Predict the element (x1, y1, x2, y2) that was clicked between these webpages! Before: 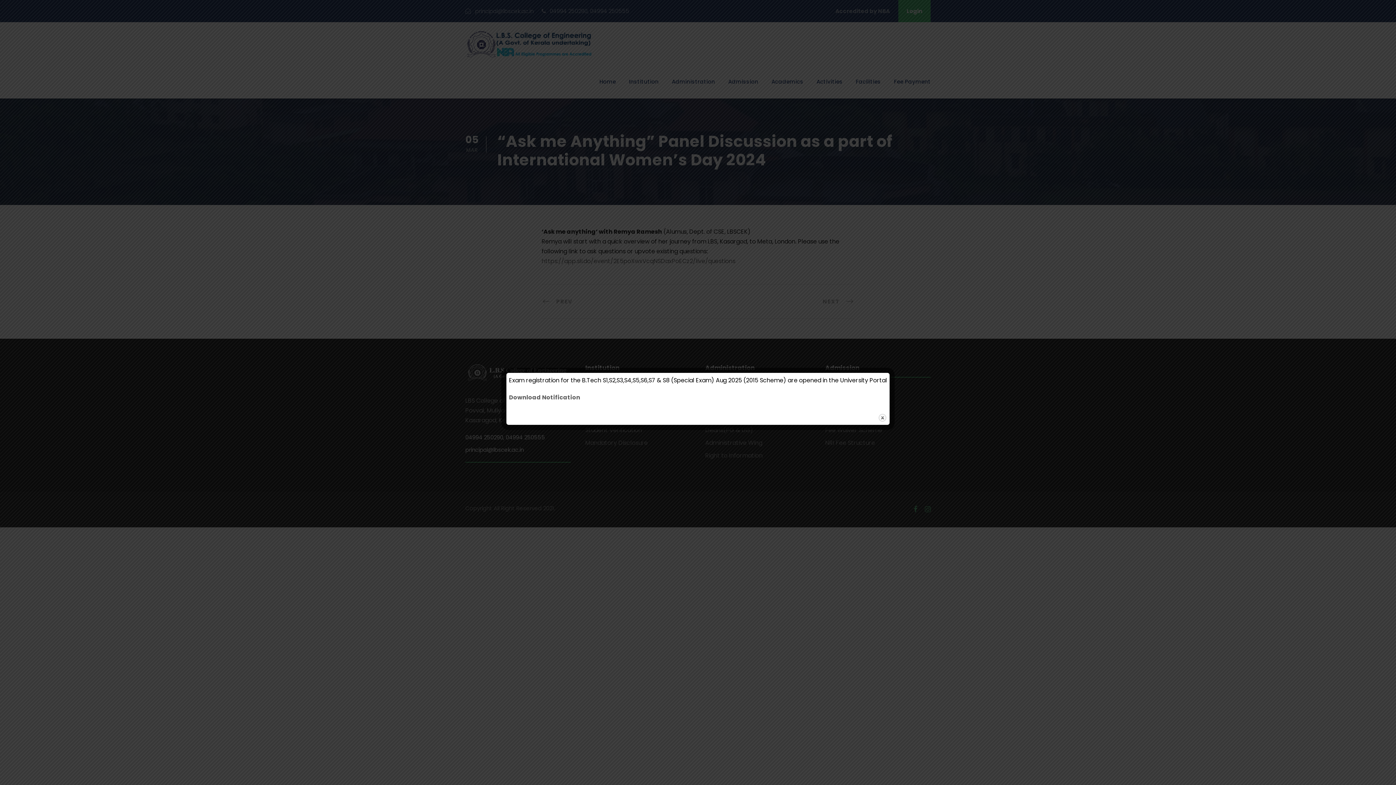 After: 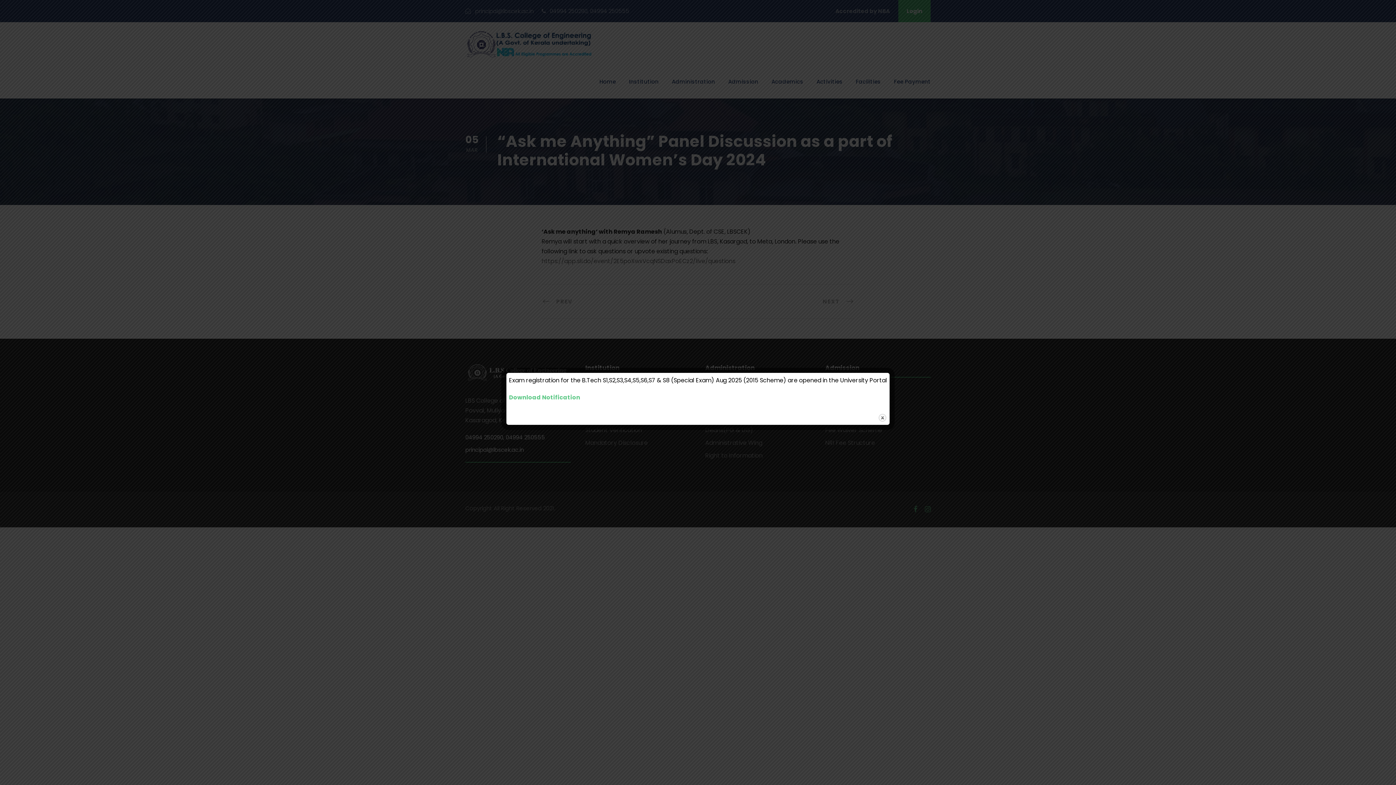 Action: bbox: (509, 393, 580, 401) label: Download Notification